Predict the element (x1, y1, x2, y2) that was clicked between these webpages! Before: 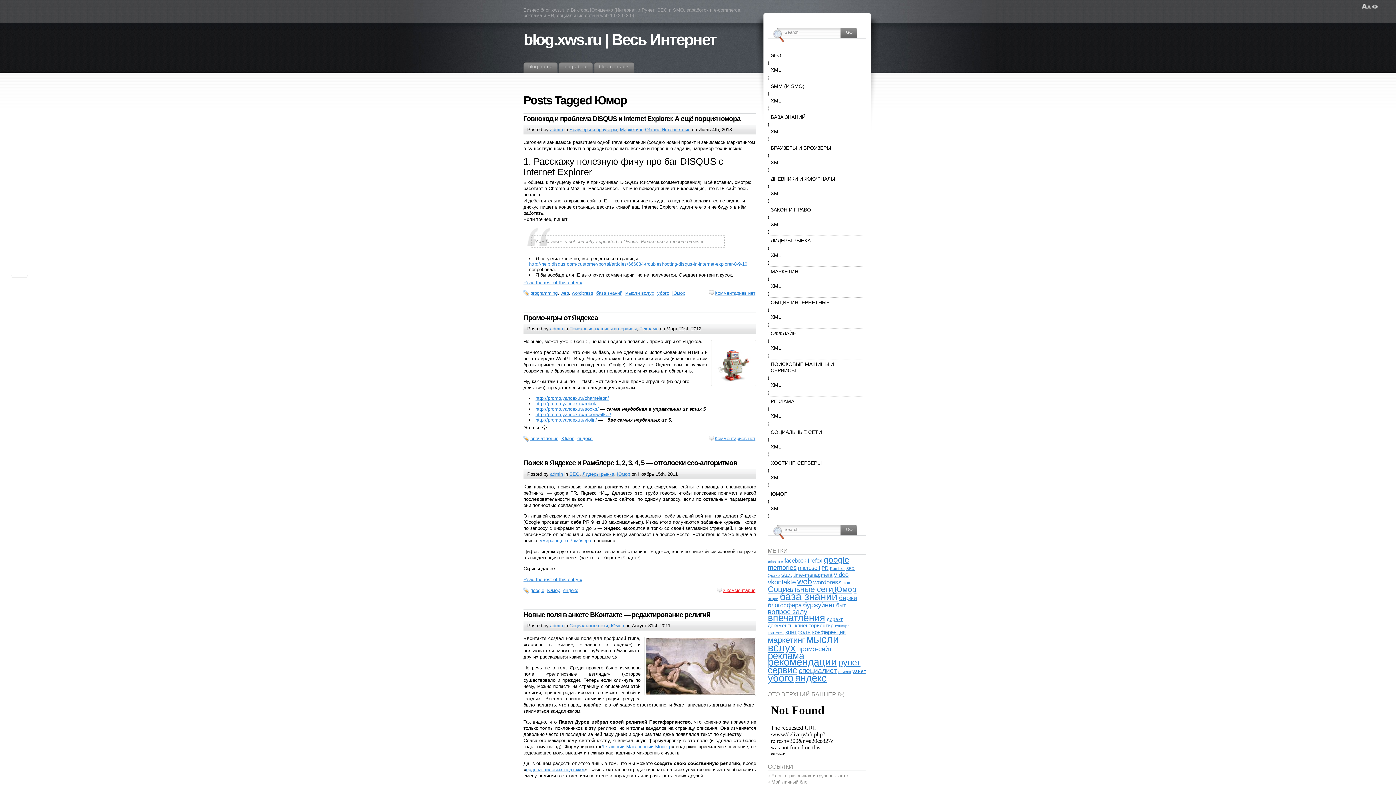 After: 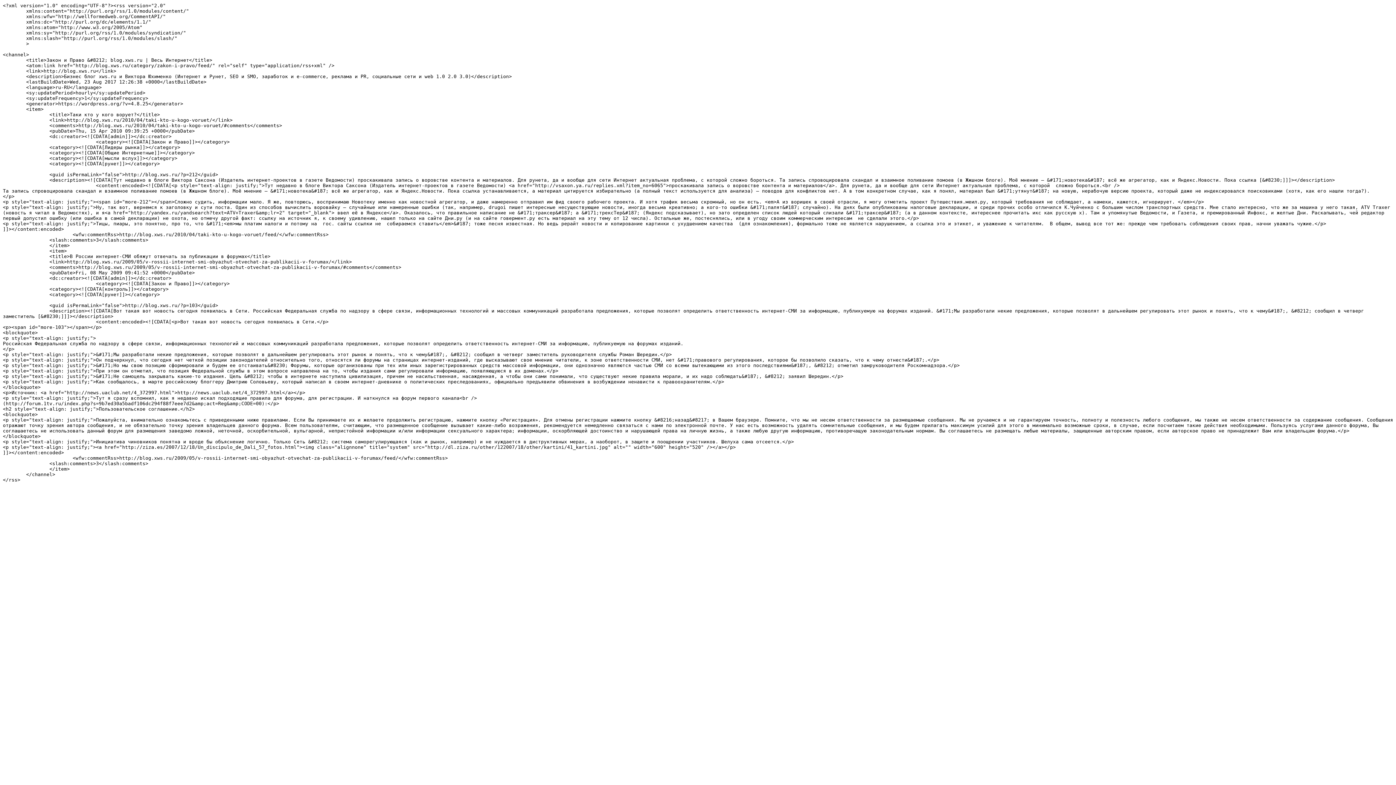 Action: bbox: (768, 220, 866, 228) label: XML